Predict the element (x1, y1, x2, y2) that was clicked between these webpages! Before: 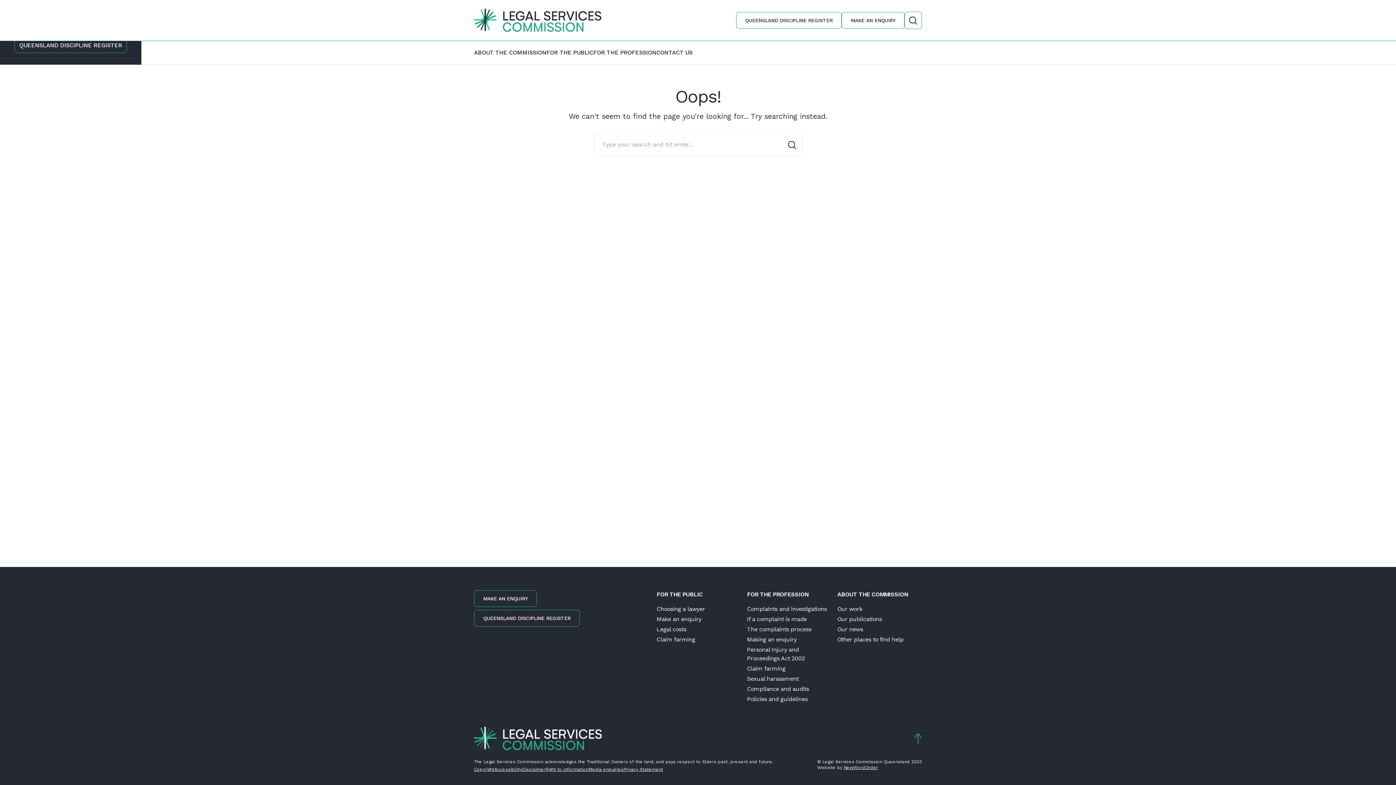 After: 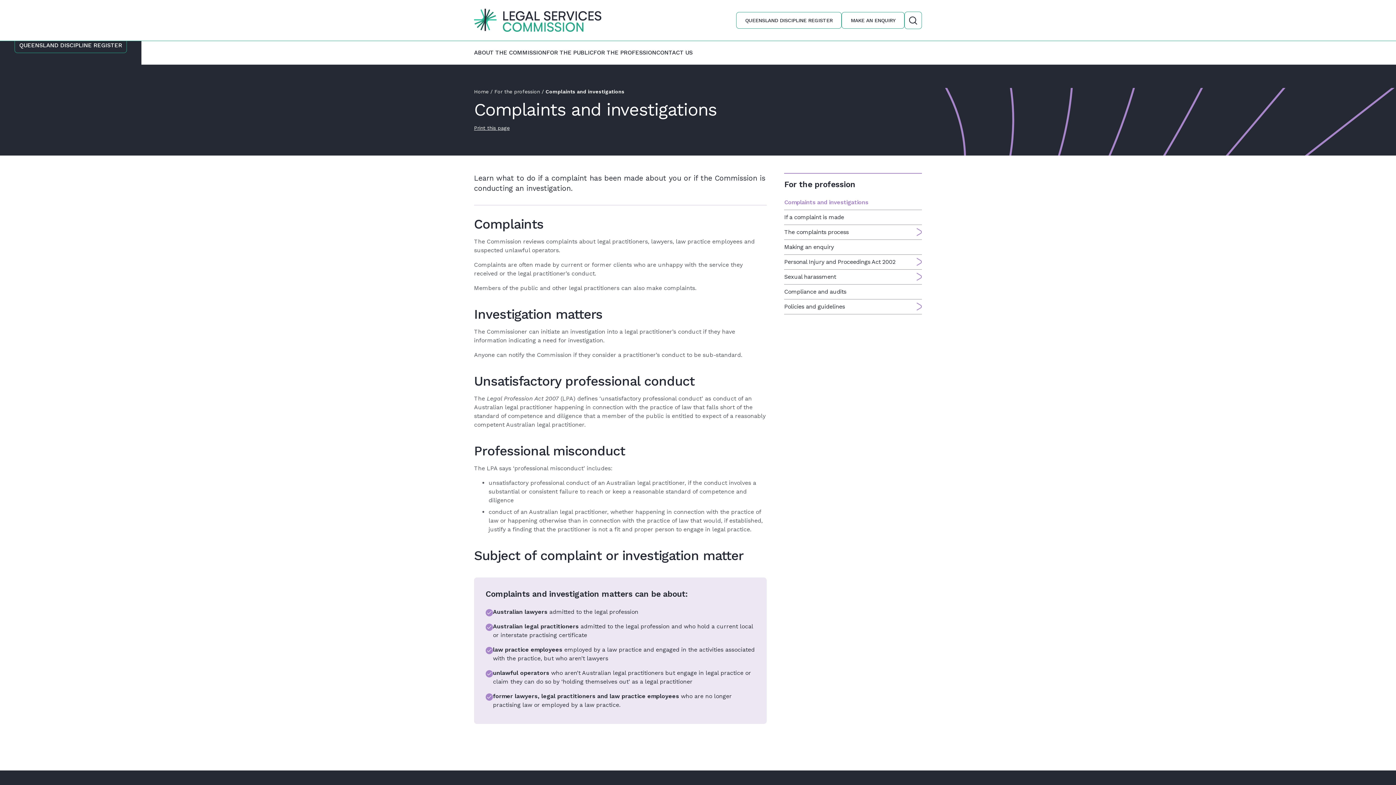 Action: label: Complaints and investigations bbox: (747, 605, 827, 613)